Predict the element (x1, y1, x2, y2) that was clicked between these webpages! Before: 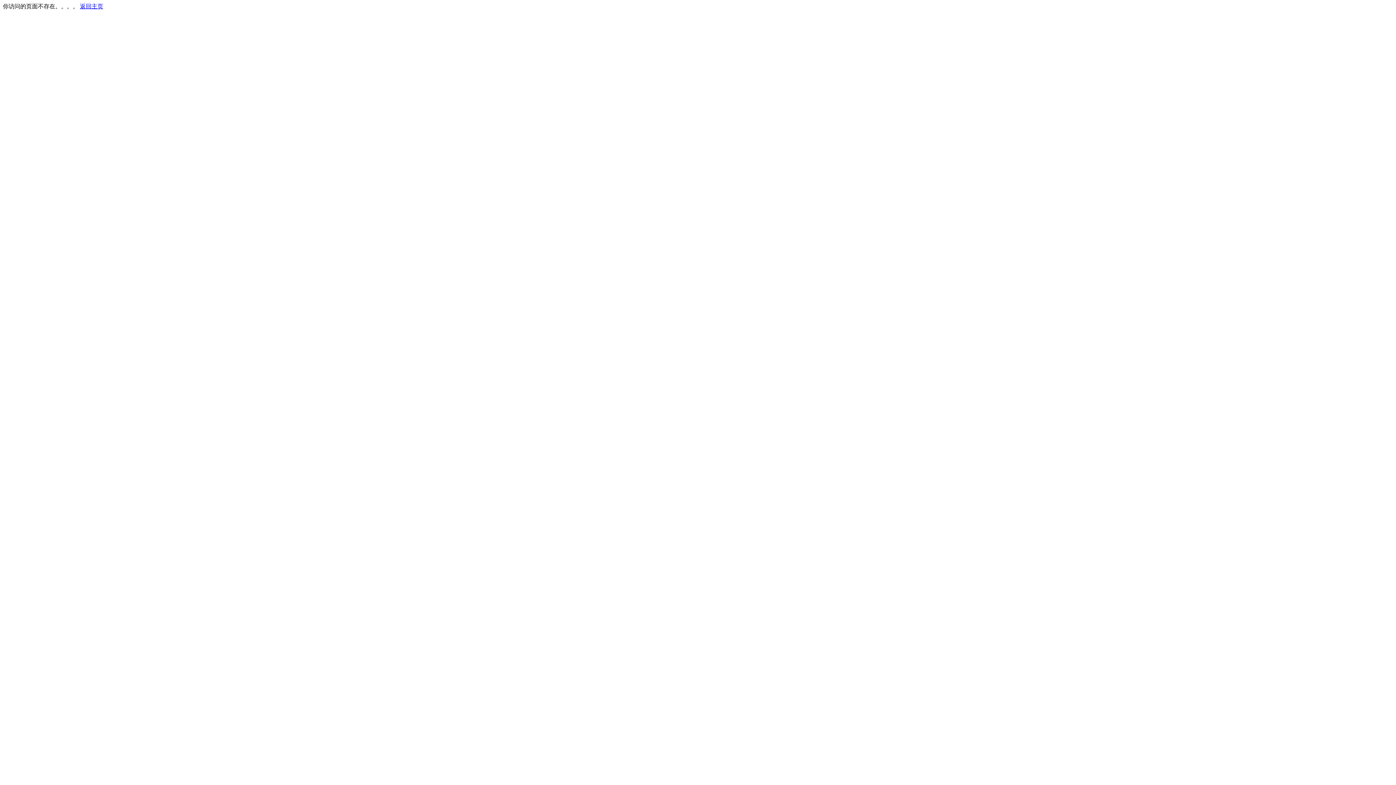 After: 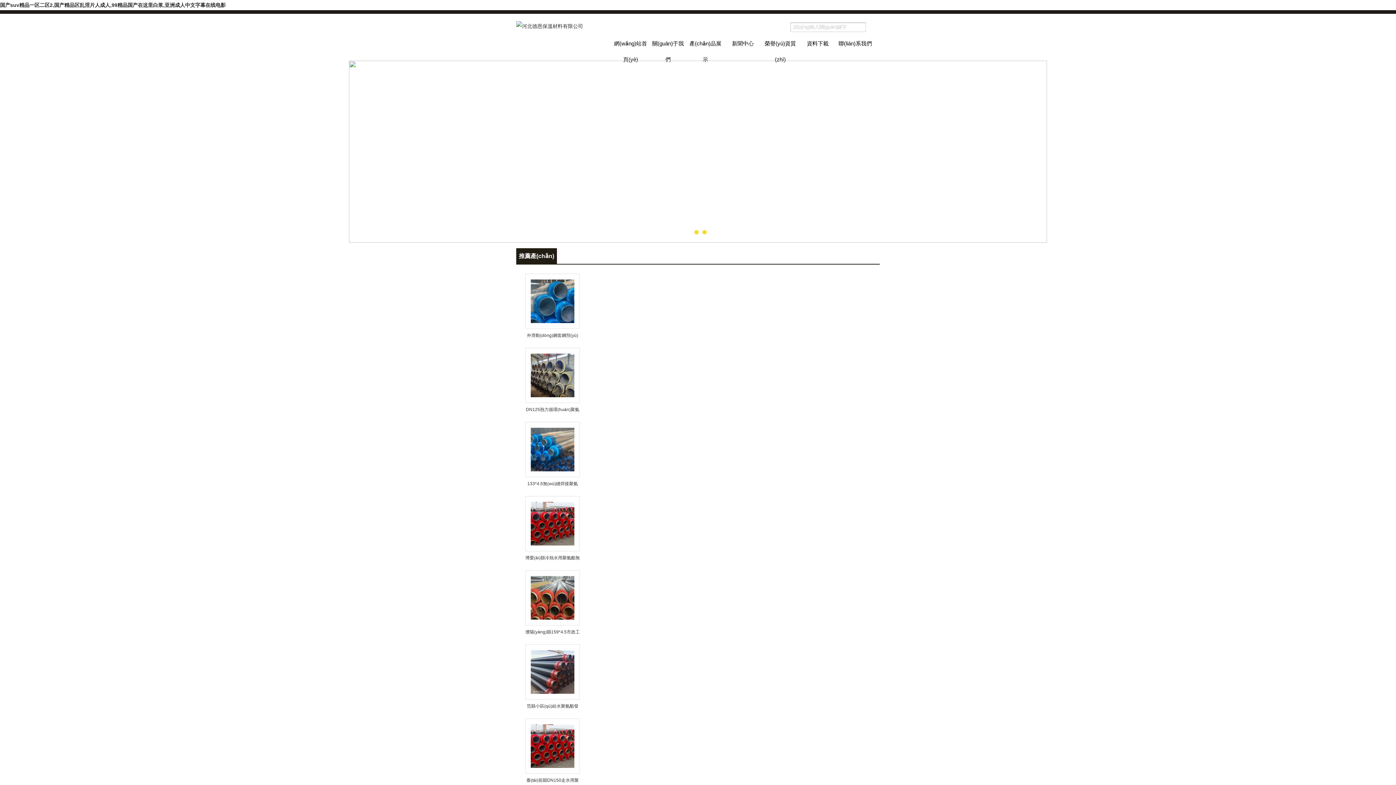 Action: bbox: (80, 3, 103, 9) label: 返回主页